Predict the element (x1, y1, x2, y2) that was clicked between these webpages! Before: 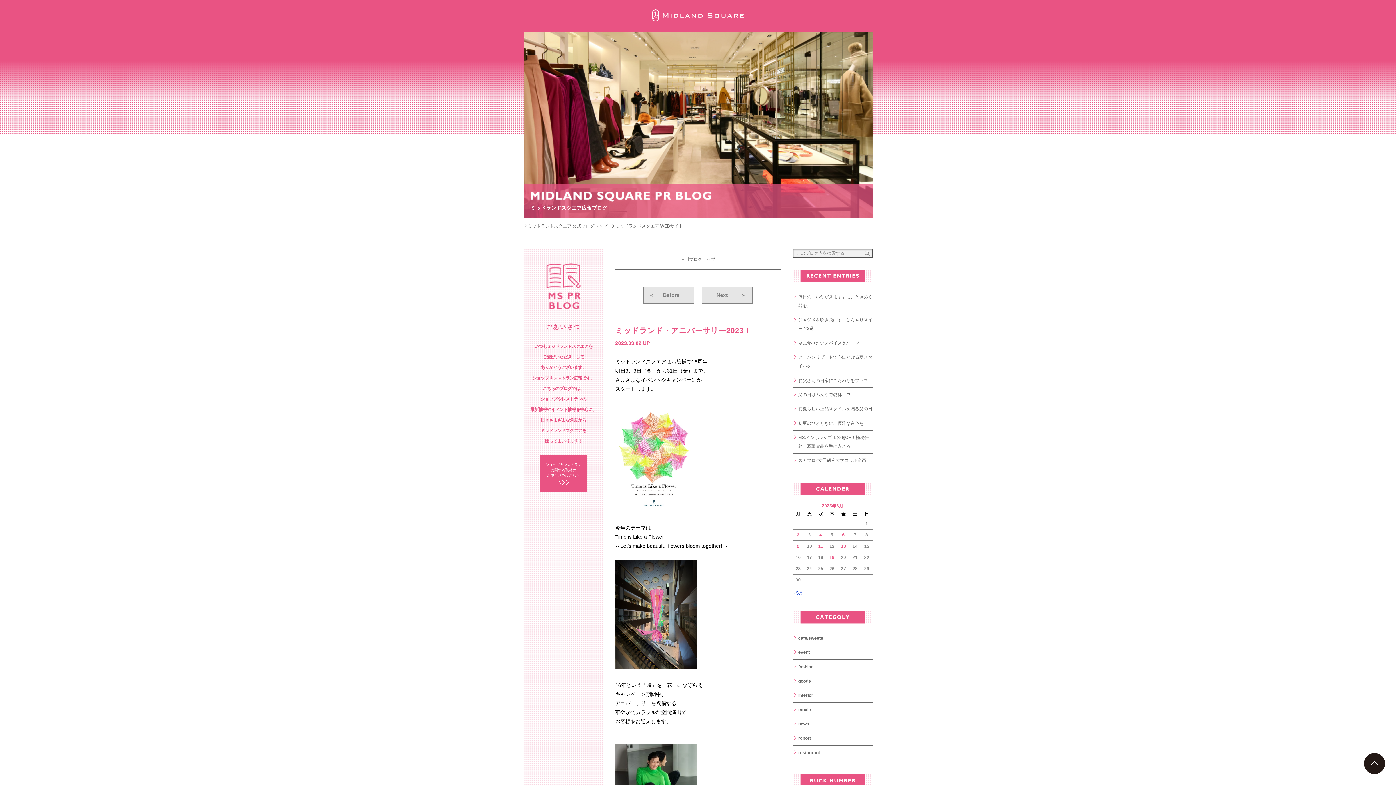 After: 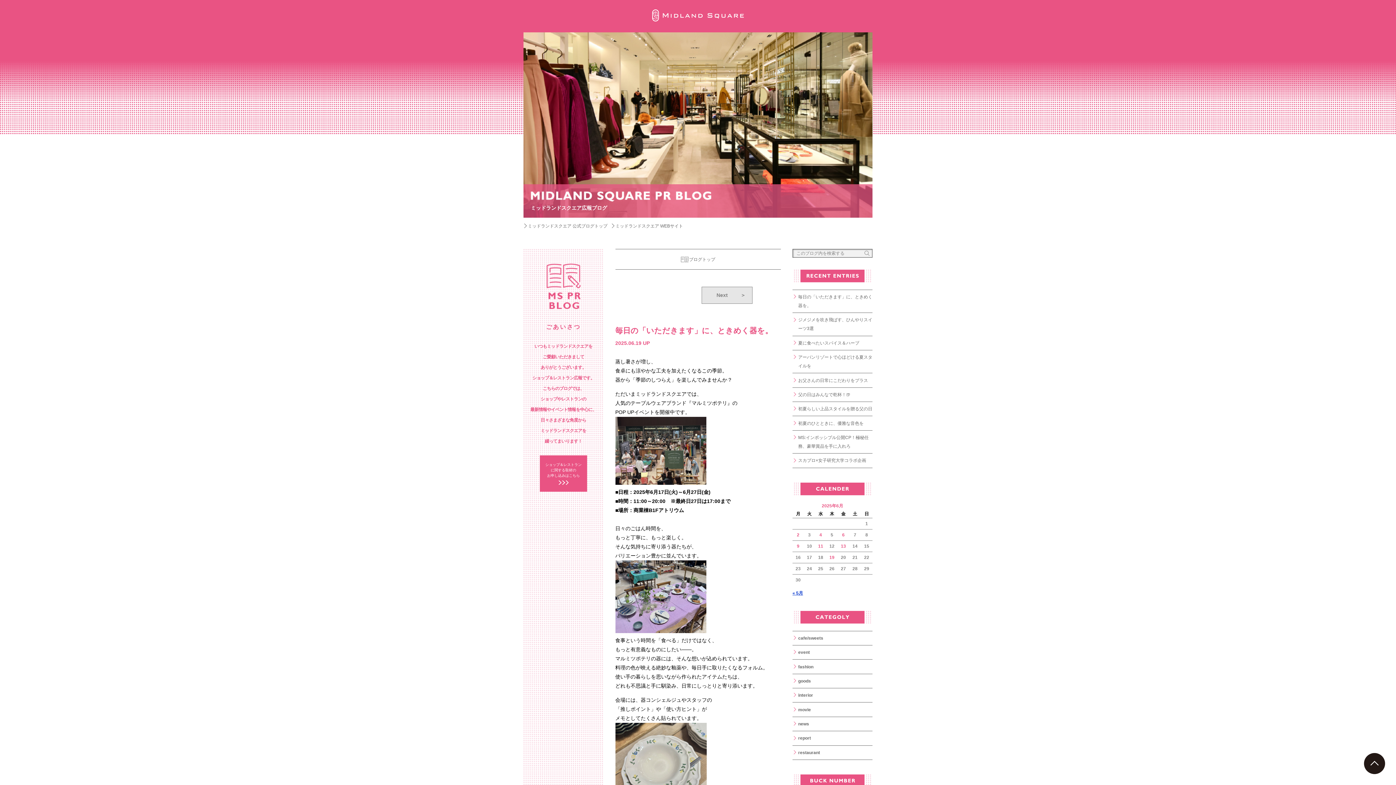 Action: label: 毎日の「いただきます」に、ときめく器を。 bbox: (792, 292, 872, 310)